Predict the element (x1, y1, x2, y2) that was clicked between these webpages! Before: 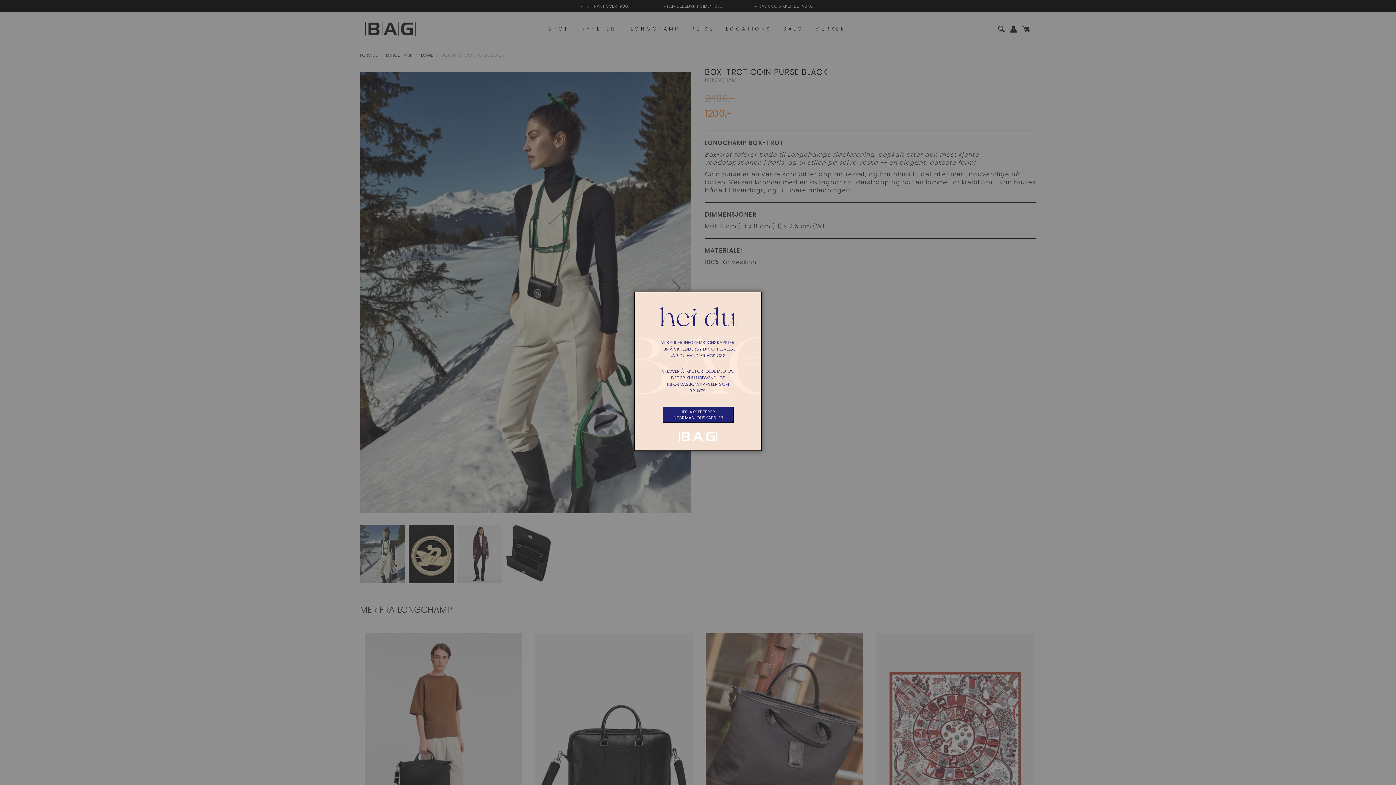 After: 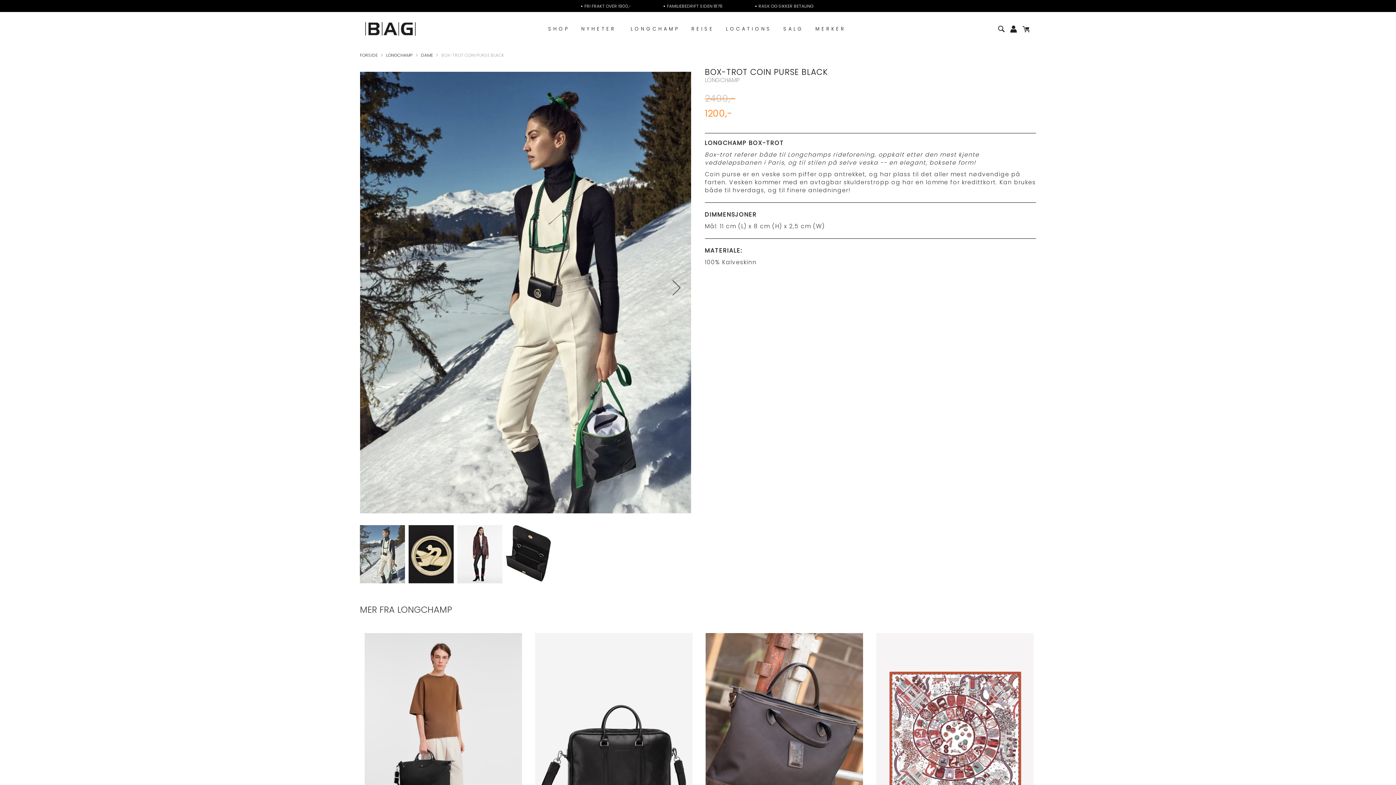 Action: label: JEG AKSEPTERER INFORMASJONSKAPSLER bbox: (662, 407, 733, 423)